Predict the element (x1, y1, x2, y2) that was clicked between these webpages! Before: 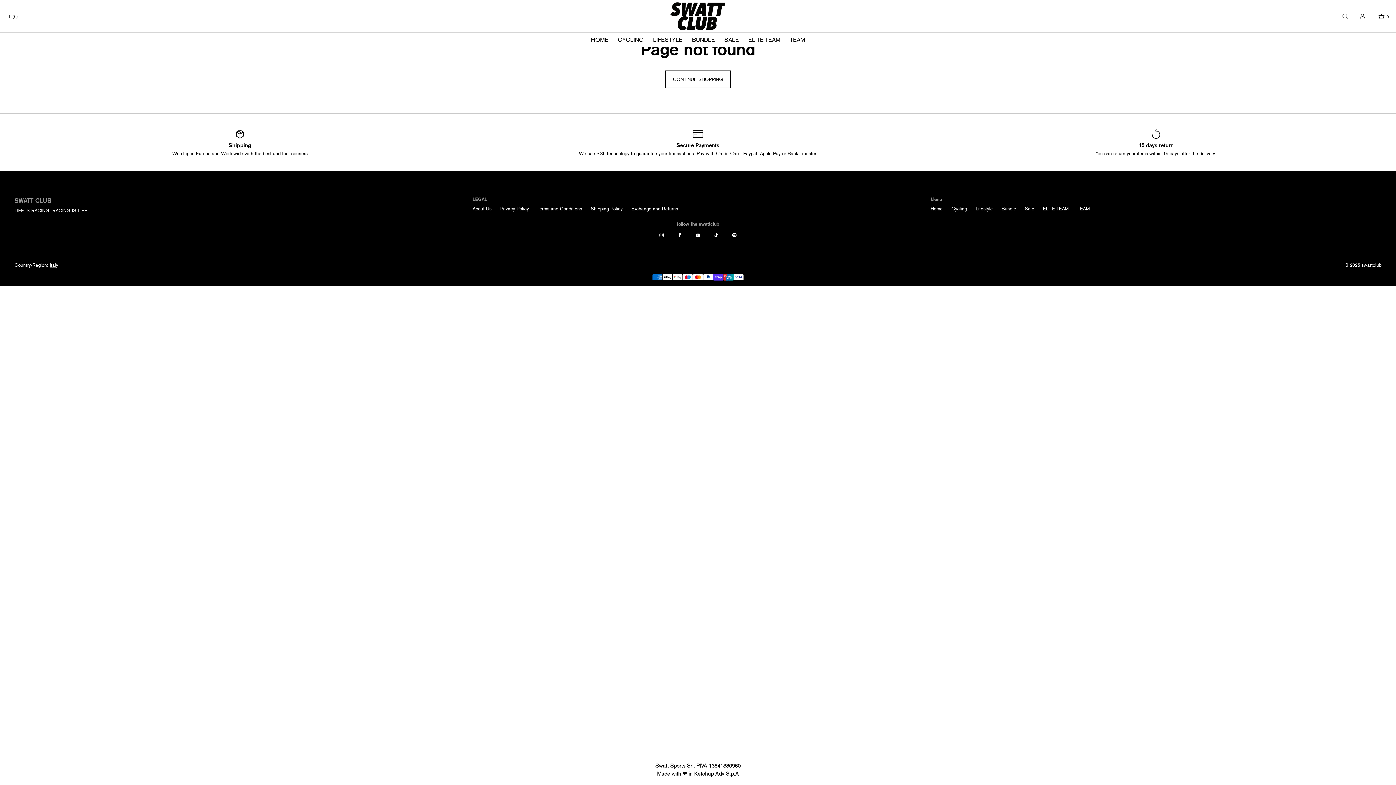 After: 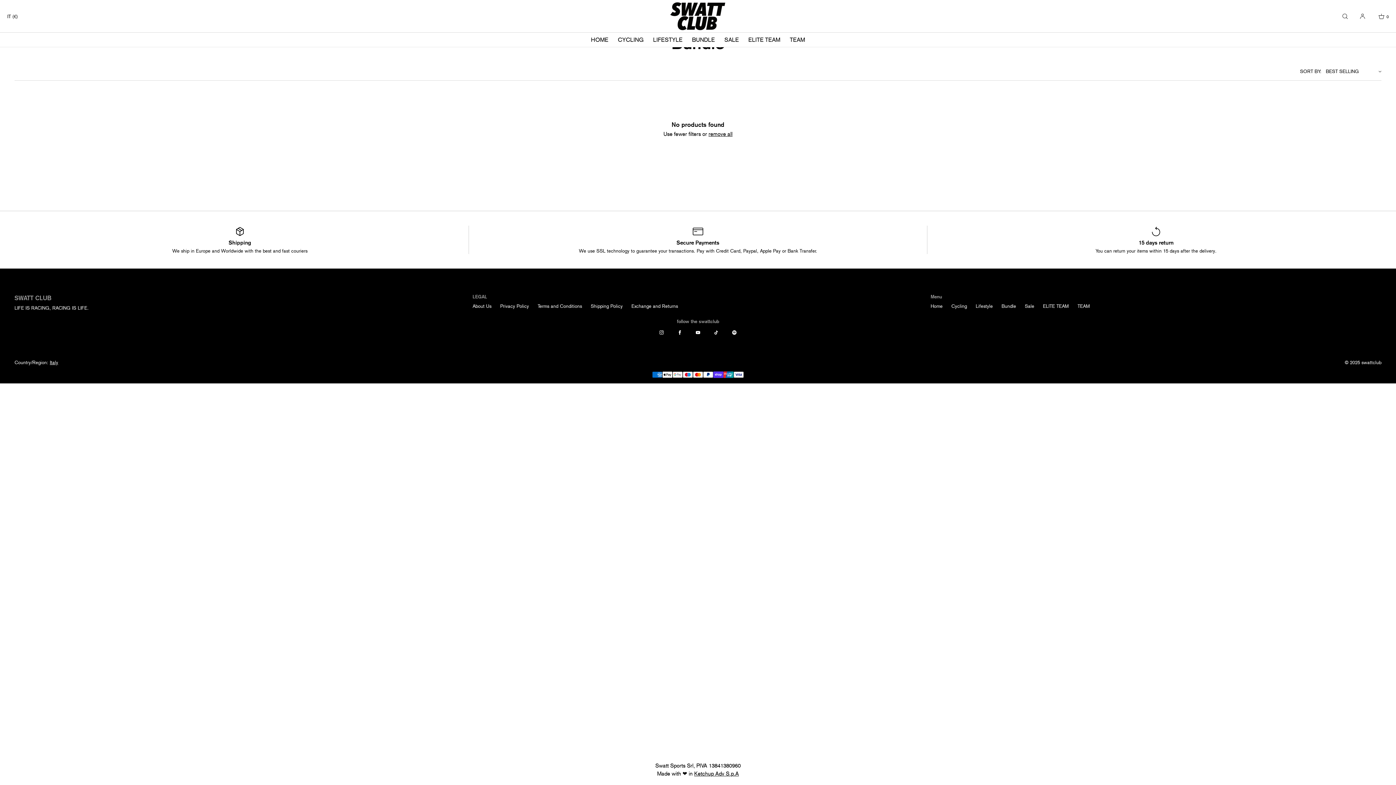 Action: label: BUNDLE bbox: (687, 32, 719, 47)